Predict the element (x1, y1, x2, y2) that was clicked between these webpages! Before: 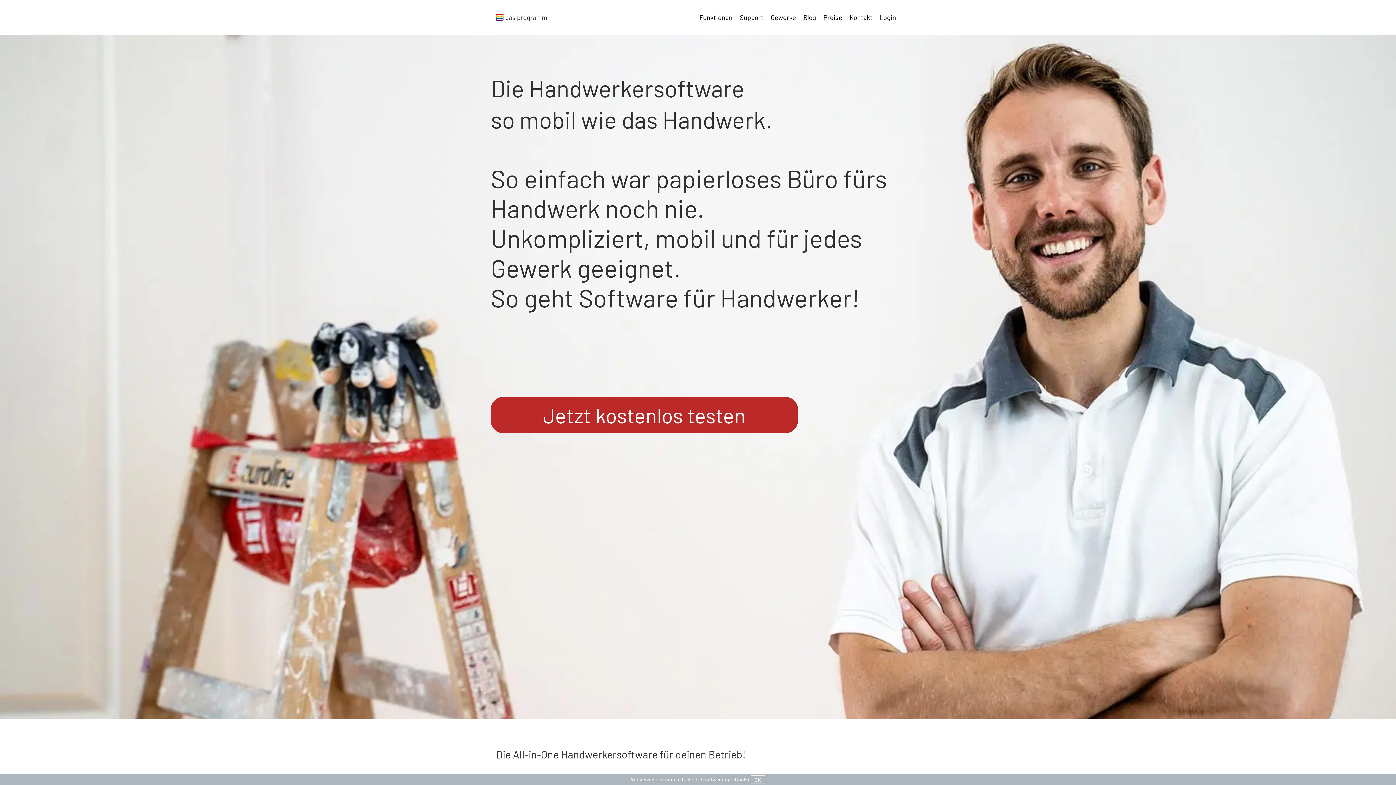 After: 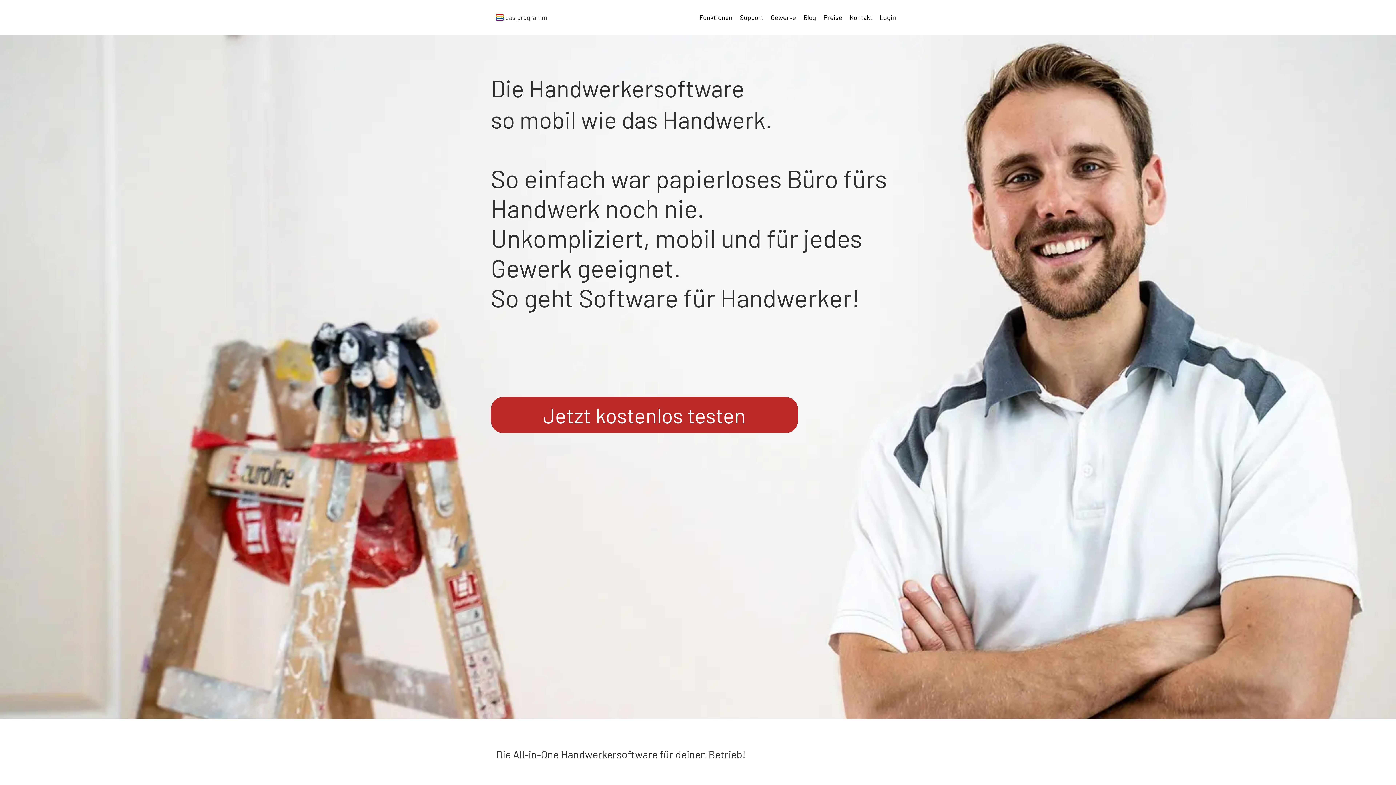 Action: label: OK bbox: (750, 775, 765, 784)